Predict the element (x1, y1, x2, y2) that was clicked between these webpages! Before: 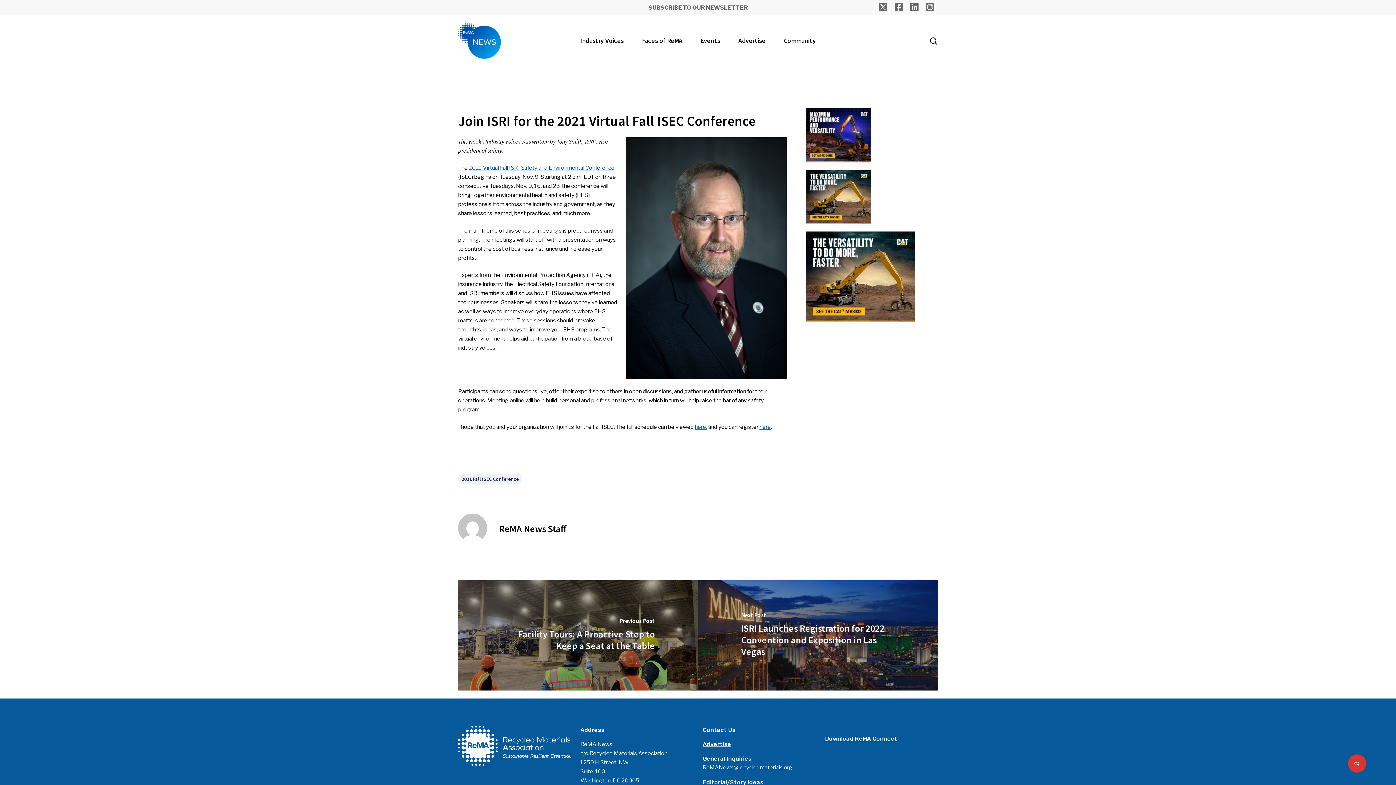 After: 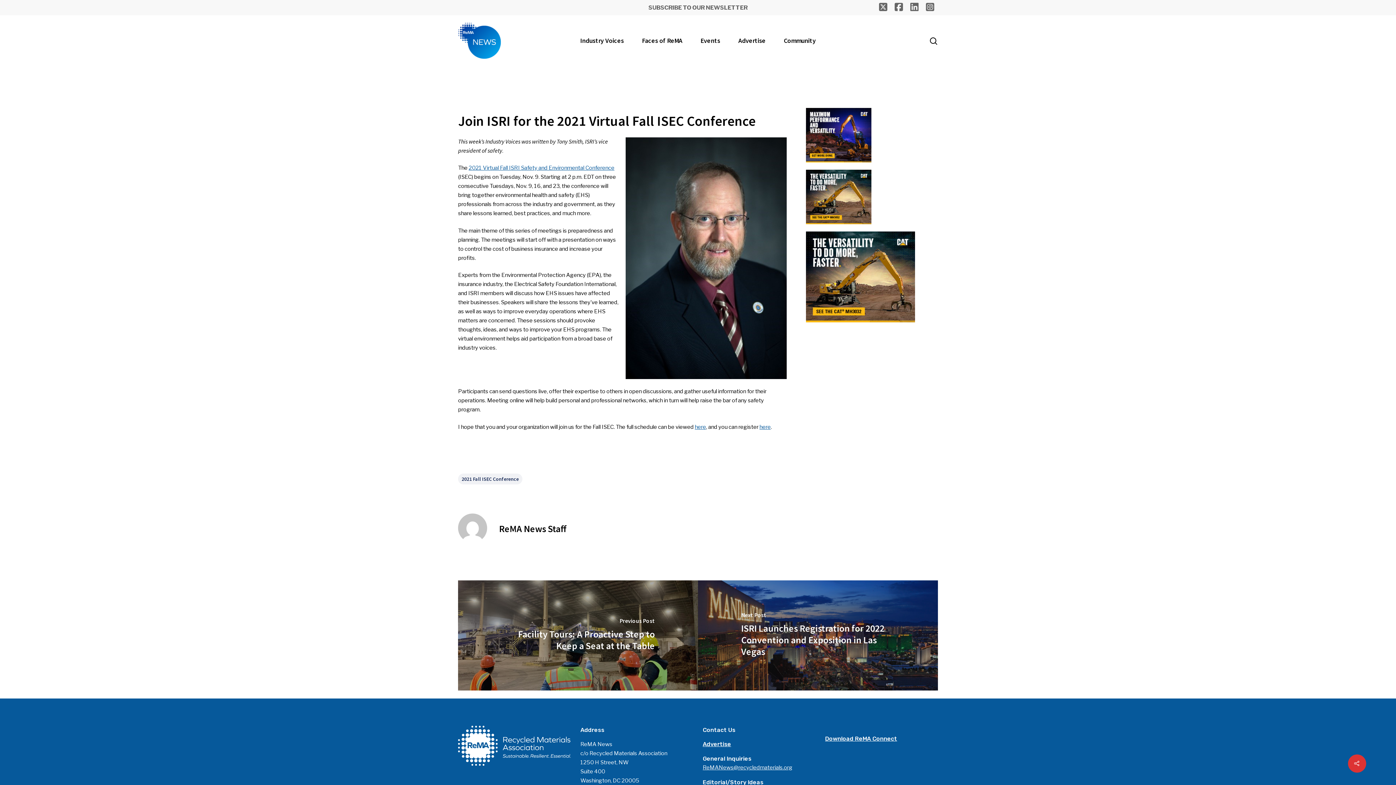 Action: label: 2021 Virtual Fall ISRI Safety and Environmental Conference bbox: (468, 164, 614, 171)